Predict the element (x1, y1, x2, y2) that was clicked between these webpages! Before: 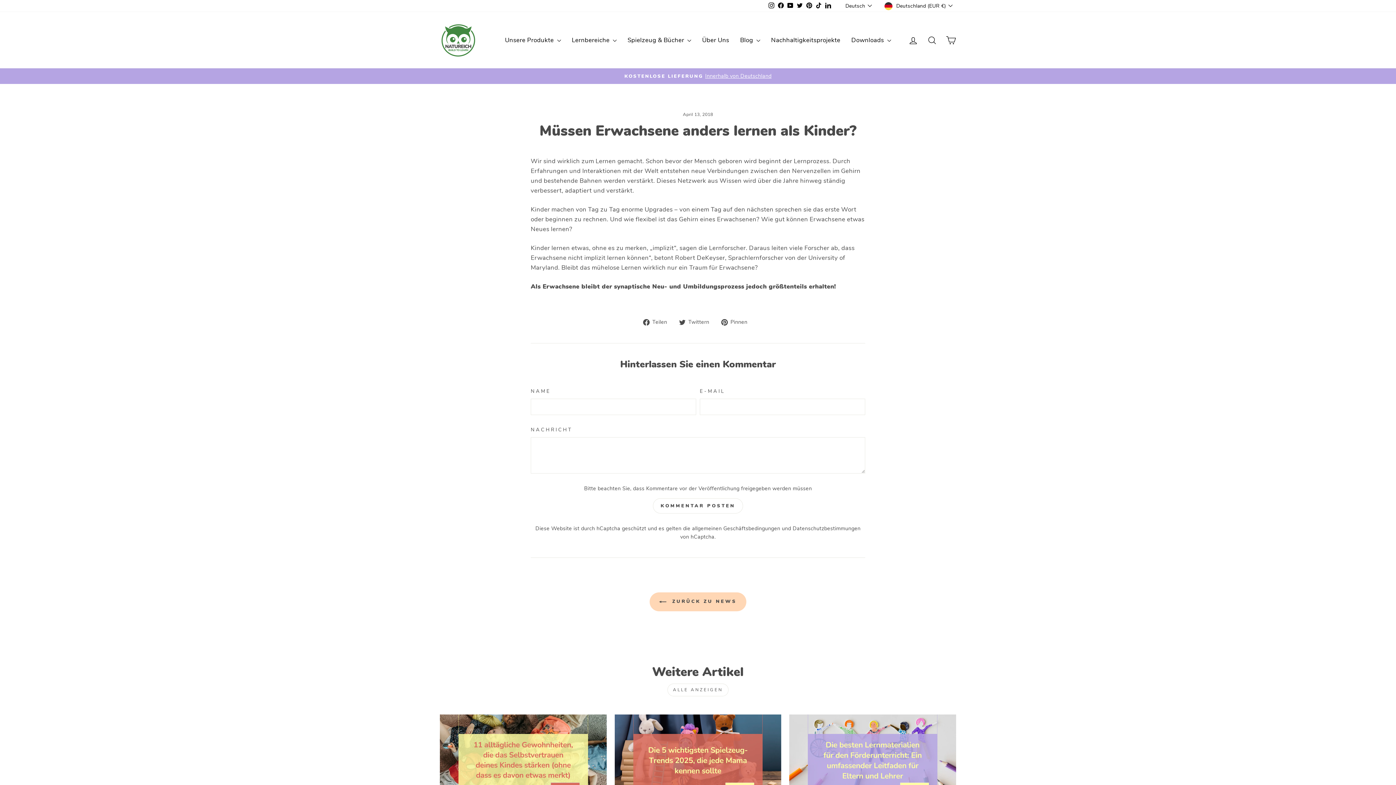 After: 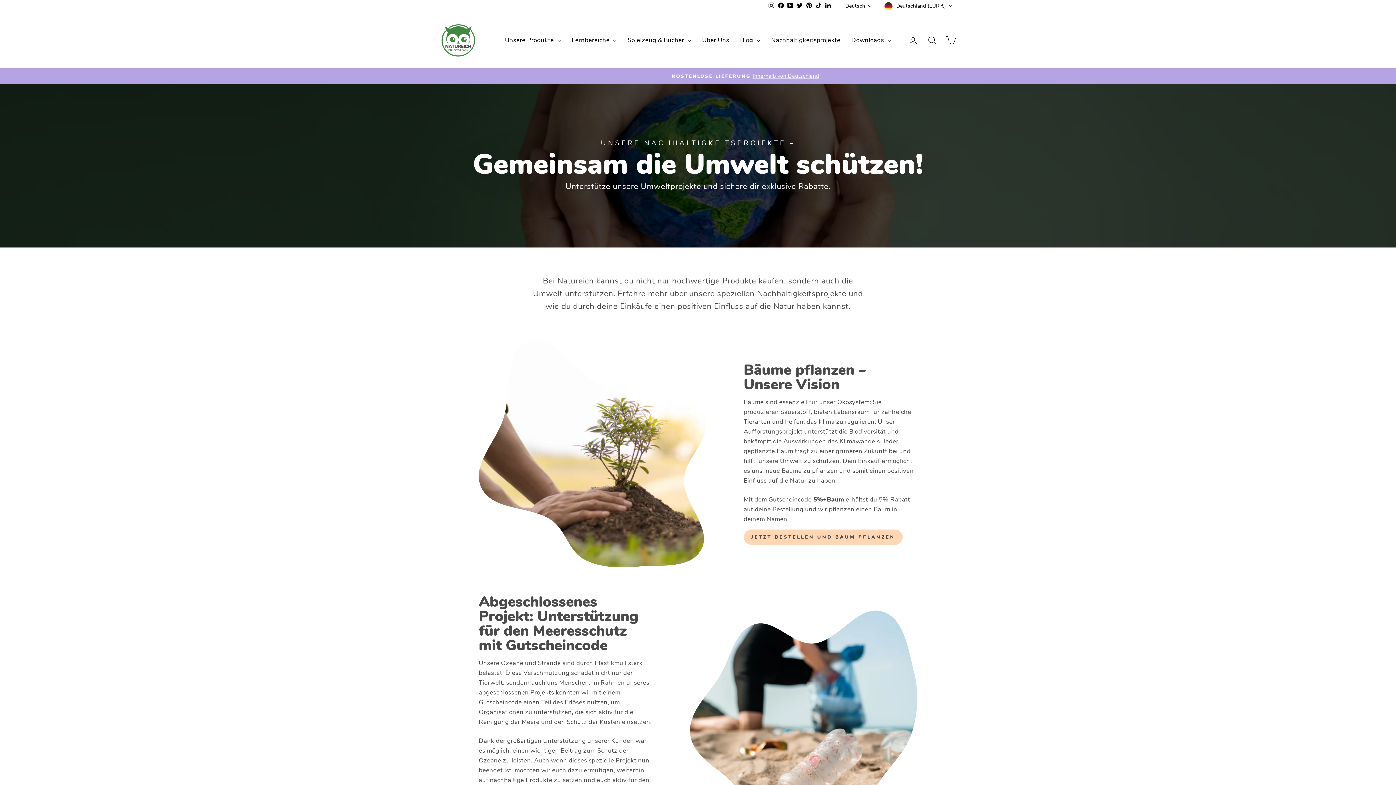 Action: bbox: (765, 32, 846, 47) label: Nachhaltigkeitsprojekte